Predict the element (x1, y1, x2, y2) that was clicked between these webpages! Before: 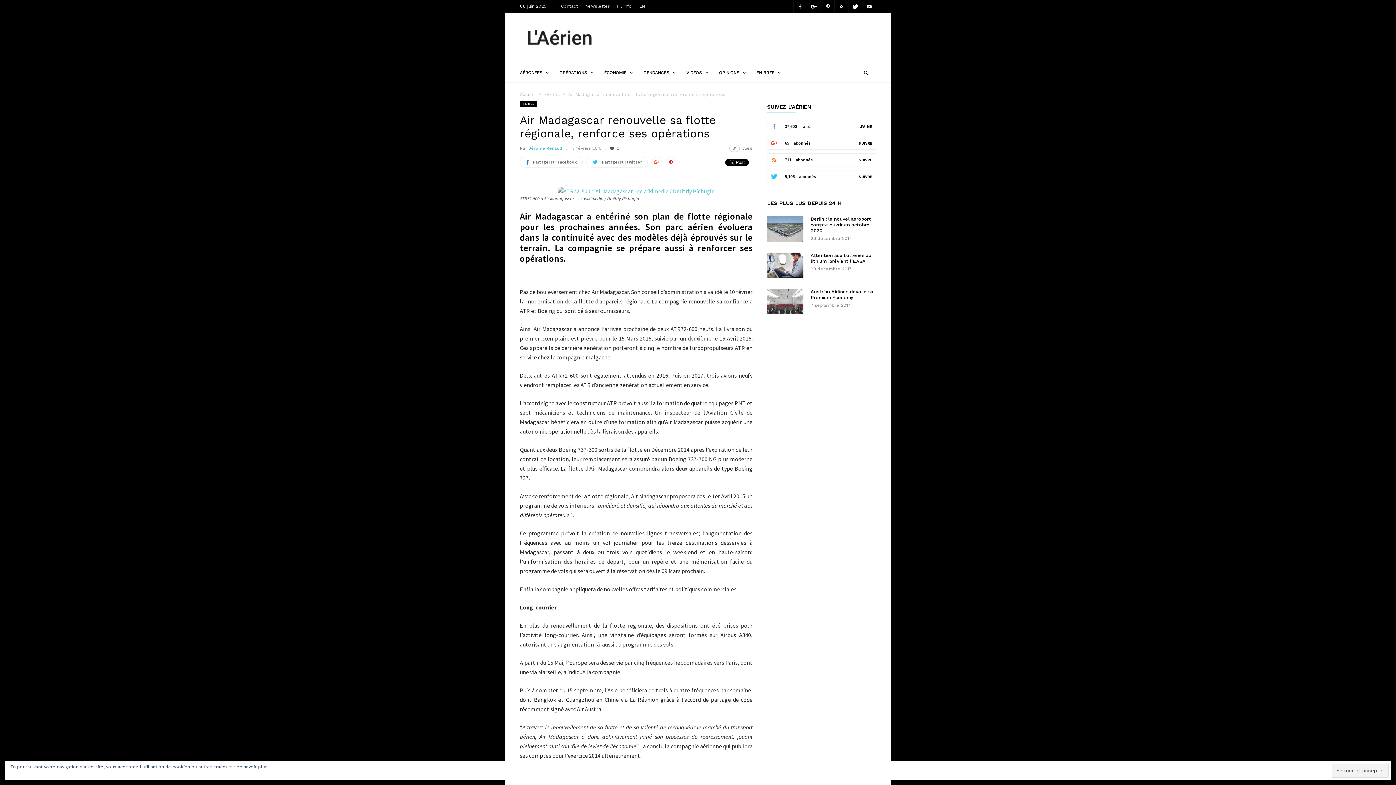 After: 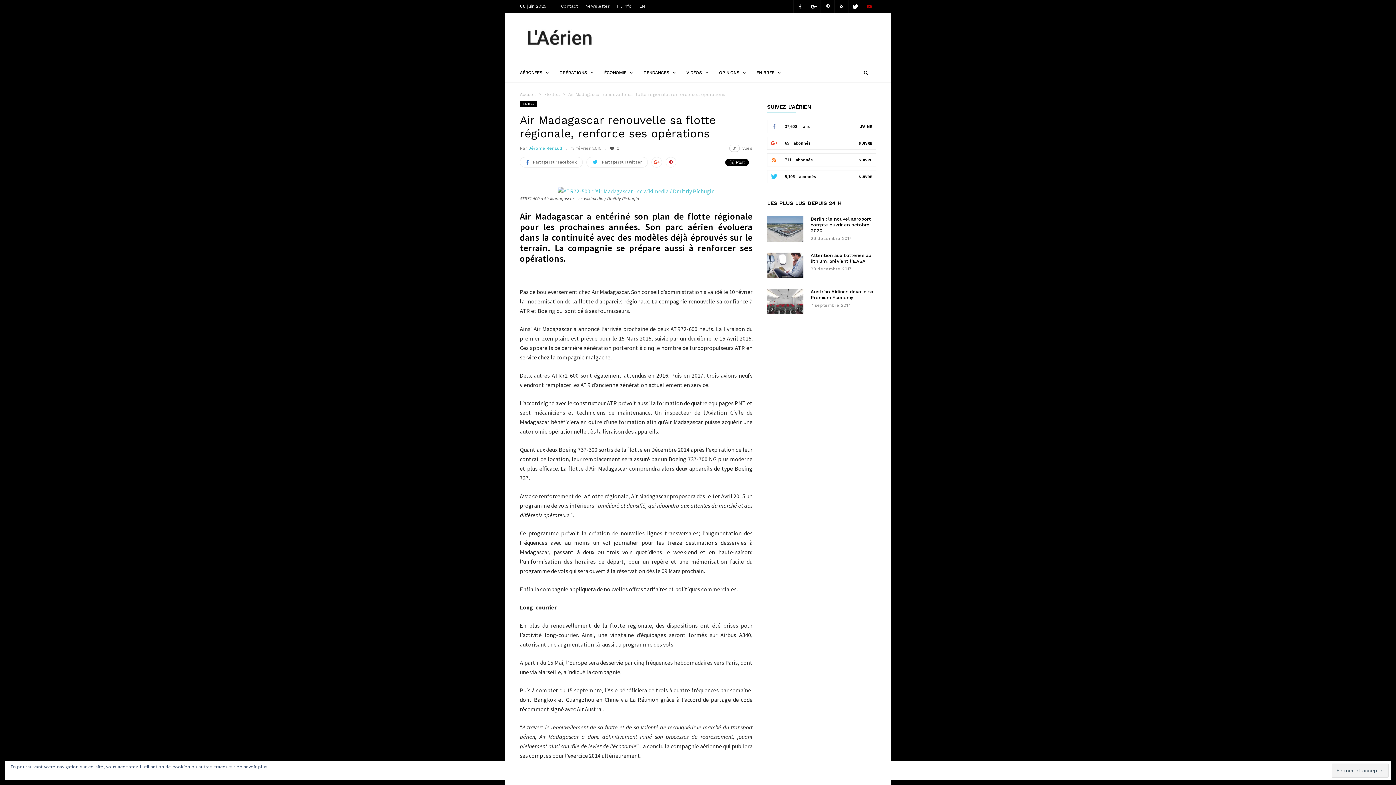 Action: bbox: (862, 0, 876, 12)